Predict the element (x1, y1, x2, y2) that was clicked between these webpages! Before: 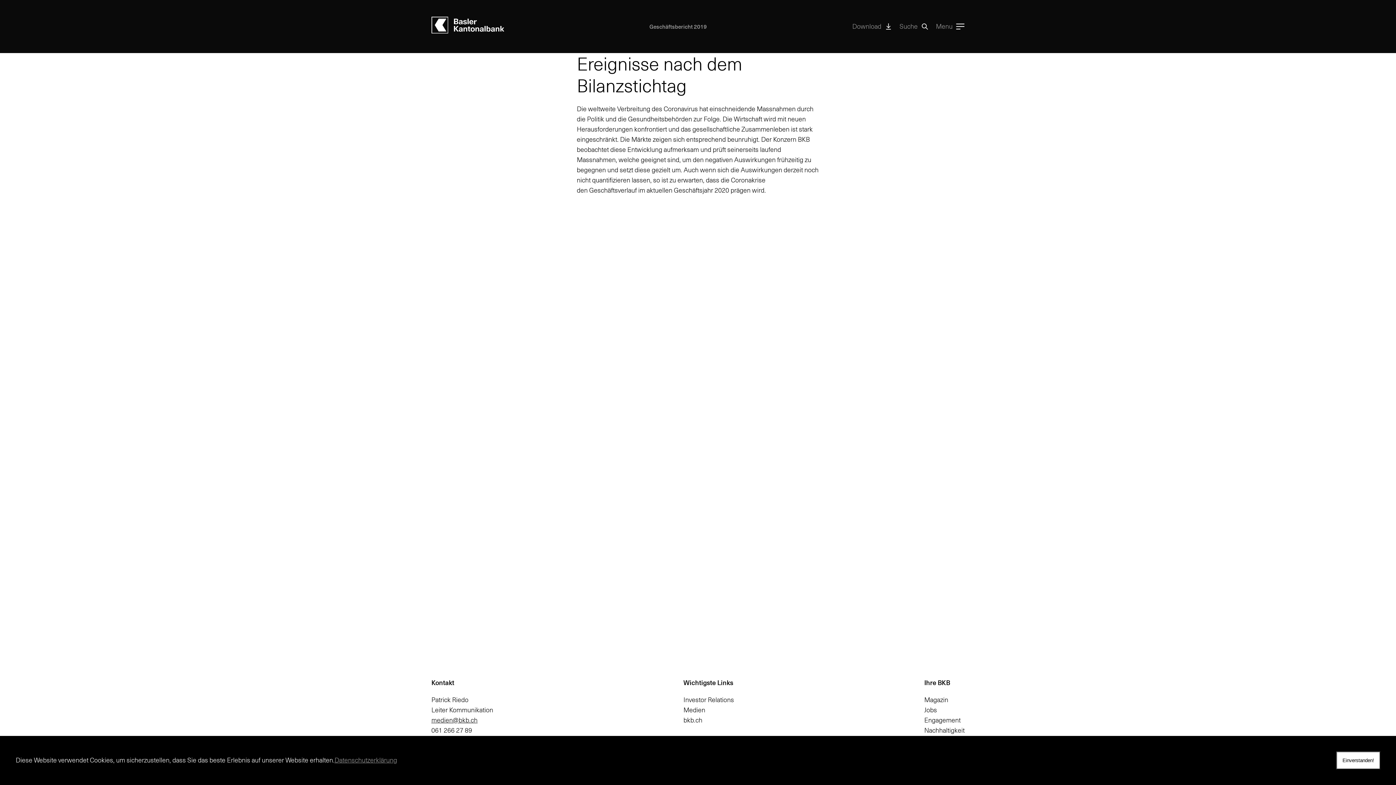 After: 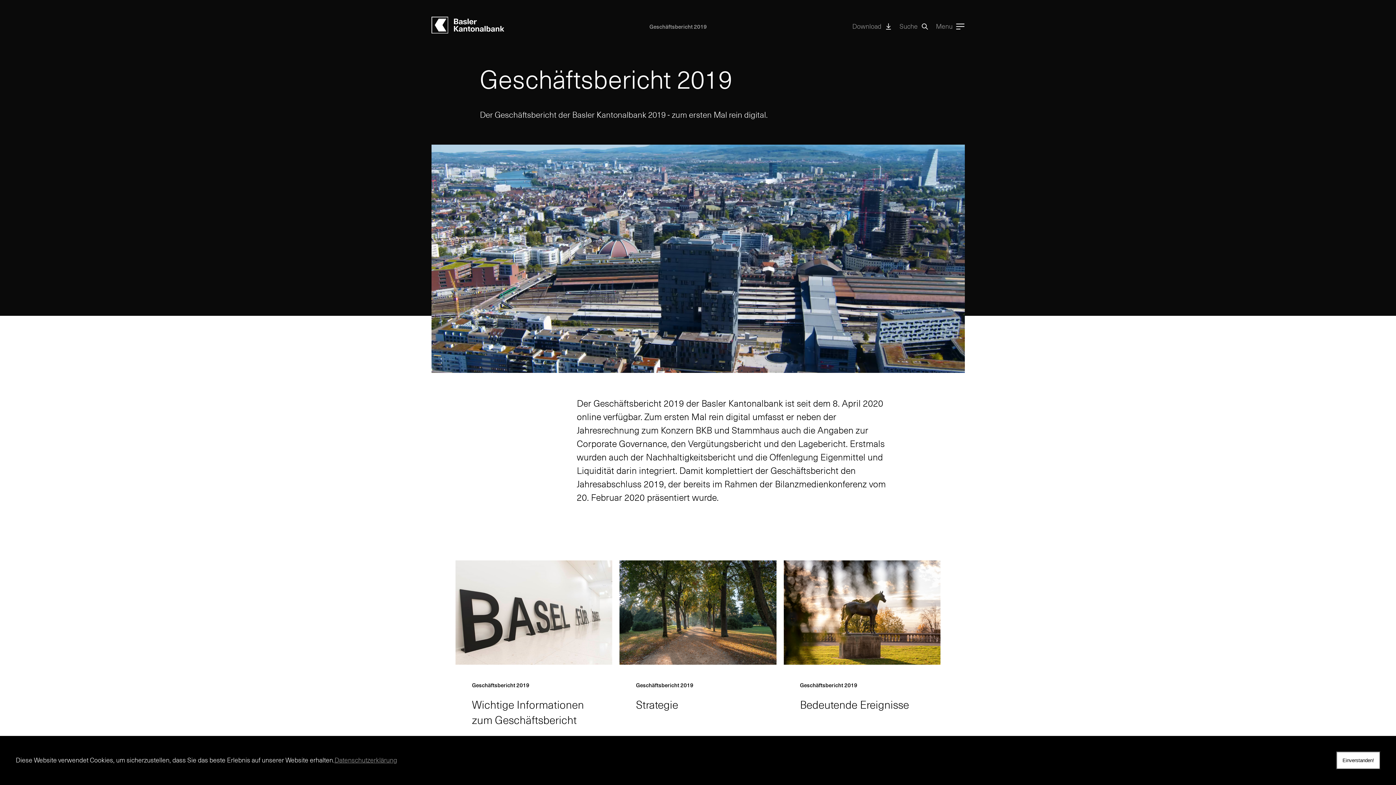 Action: bbox: (431, 16, 504, 36)